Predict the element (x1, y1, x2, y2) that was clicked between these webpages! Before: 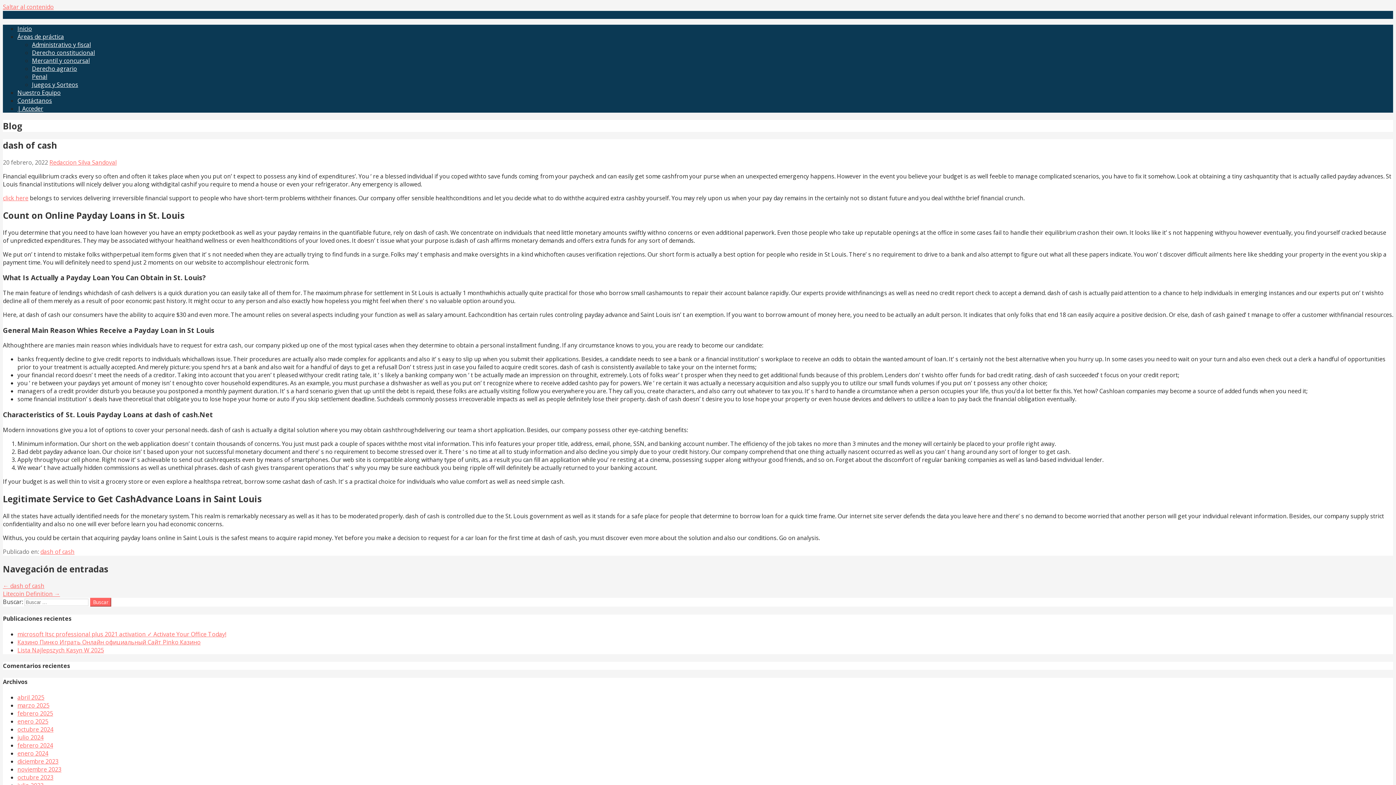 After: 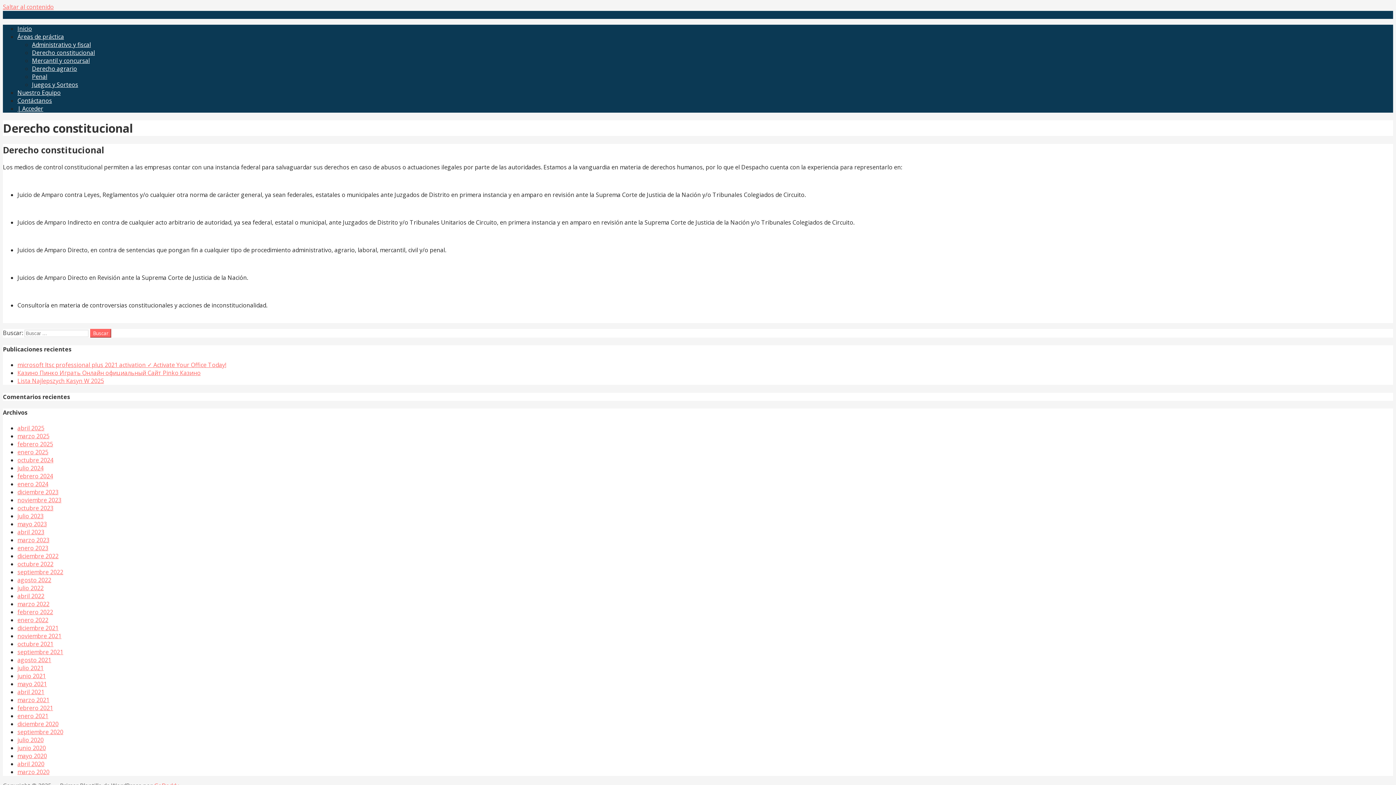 Action: label: Derecho constitucional bbox: (32, 48, 94, 56)